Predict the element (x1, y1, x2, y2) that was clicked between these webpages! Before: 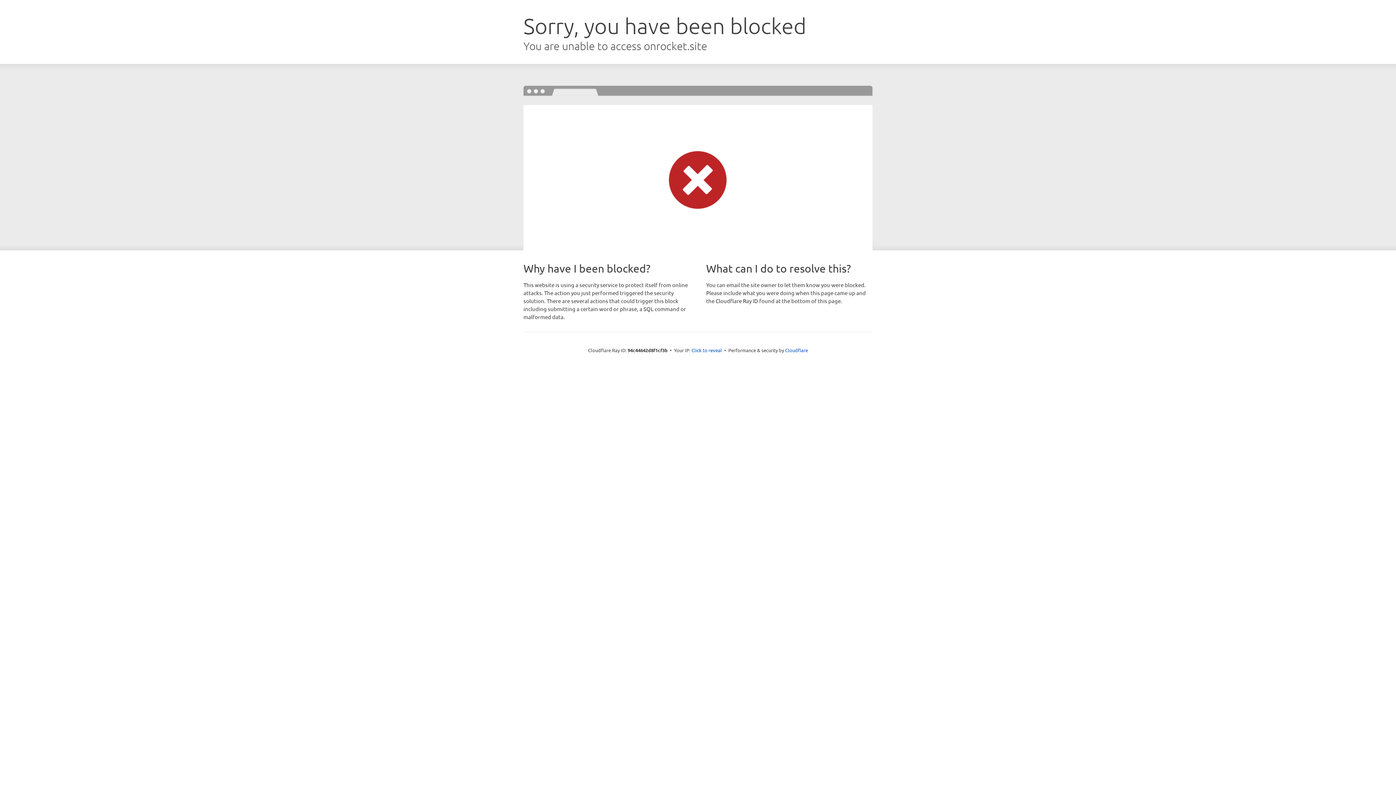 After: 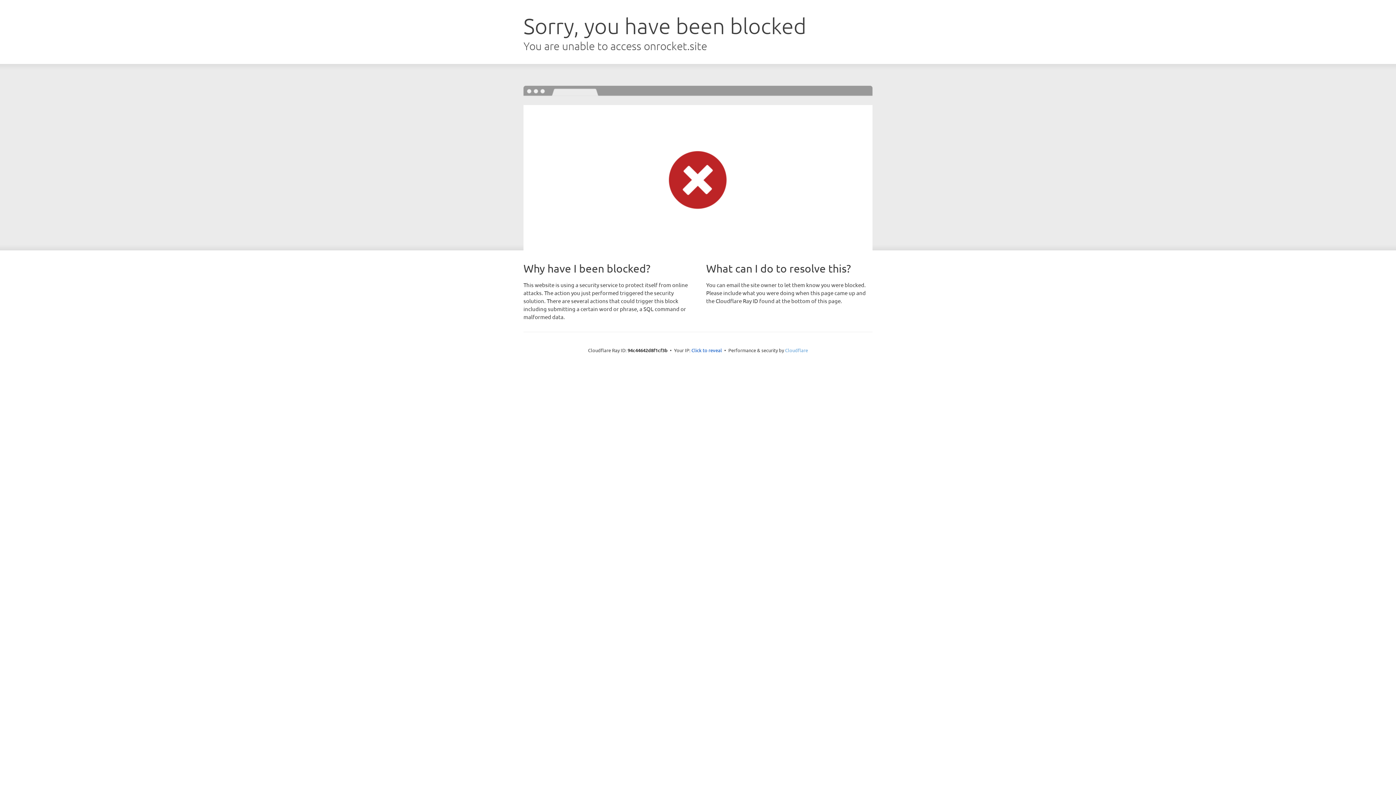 Action: label: Cloudflare bbox: (785, 347, 808, 353)